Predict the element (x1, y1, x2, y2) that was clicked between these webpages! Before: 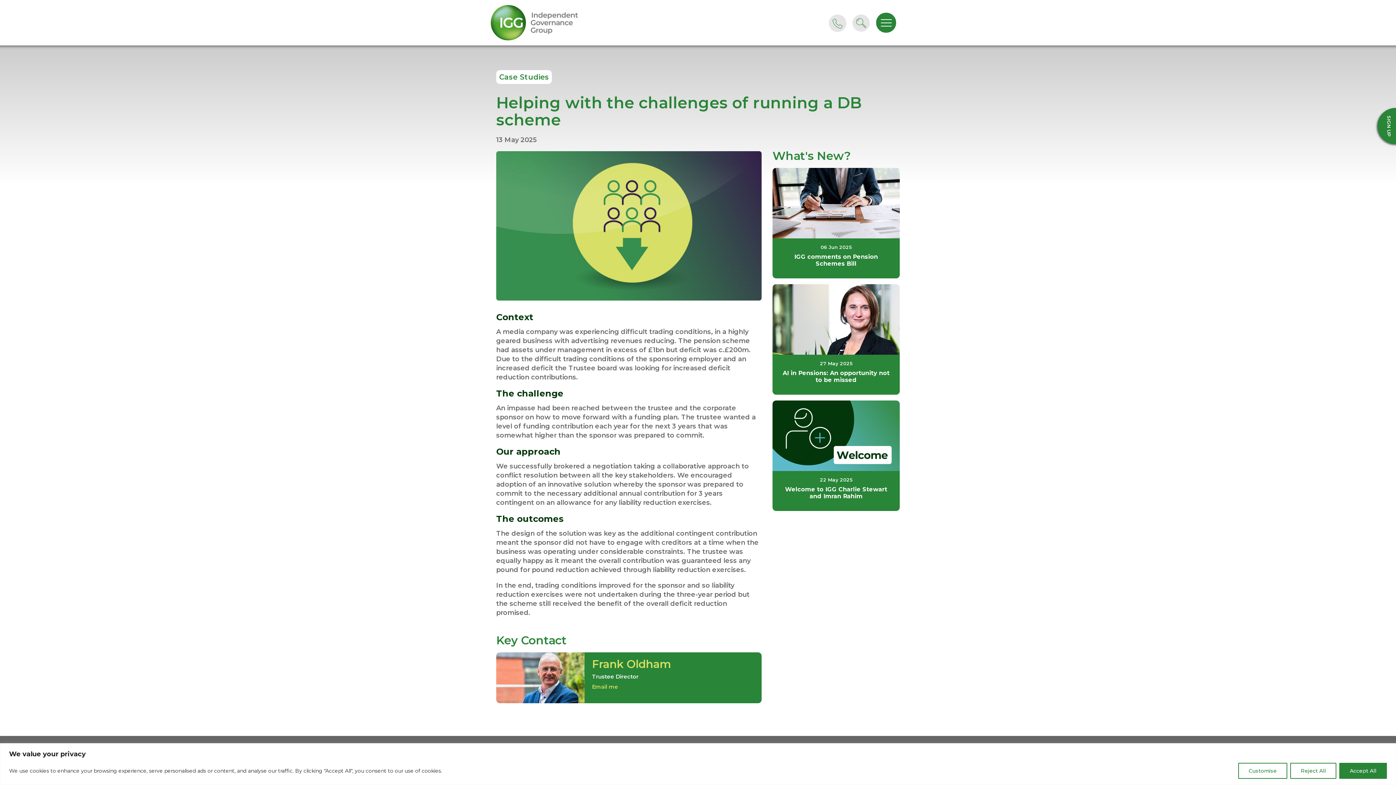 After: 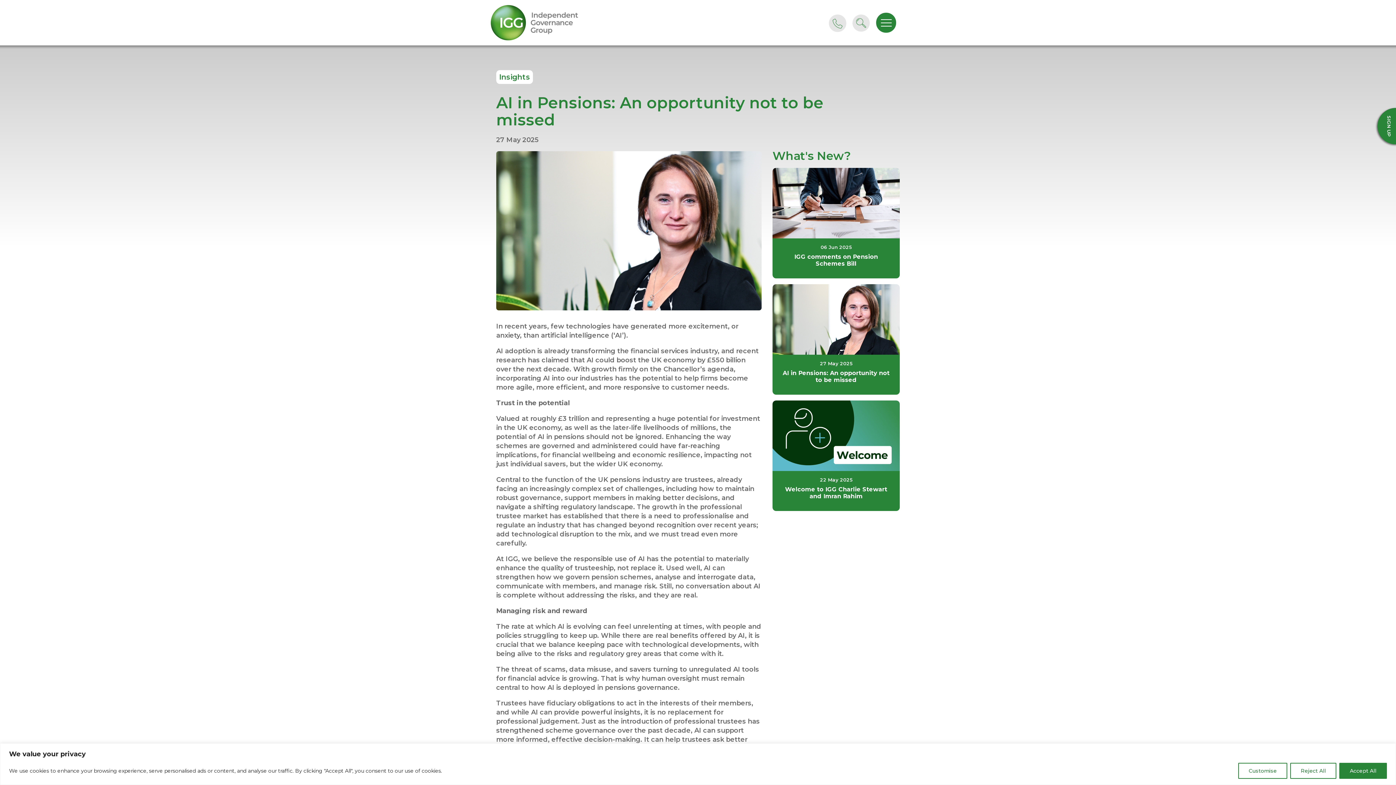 Action: bbox: (782, 369, 889, 383) label: AI in Pensions: An opportunity not to be missed